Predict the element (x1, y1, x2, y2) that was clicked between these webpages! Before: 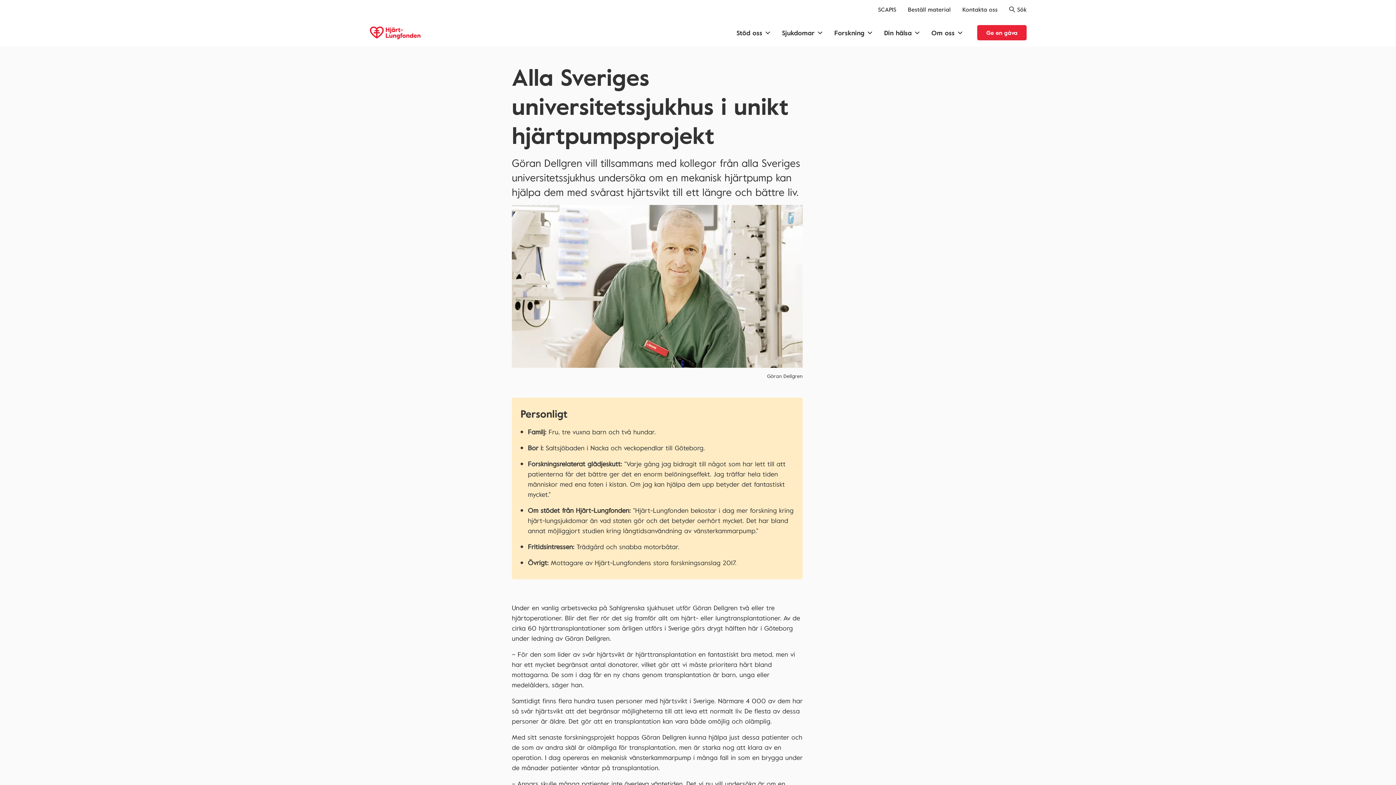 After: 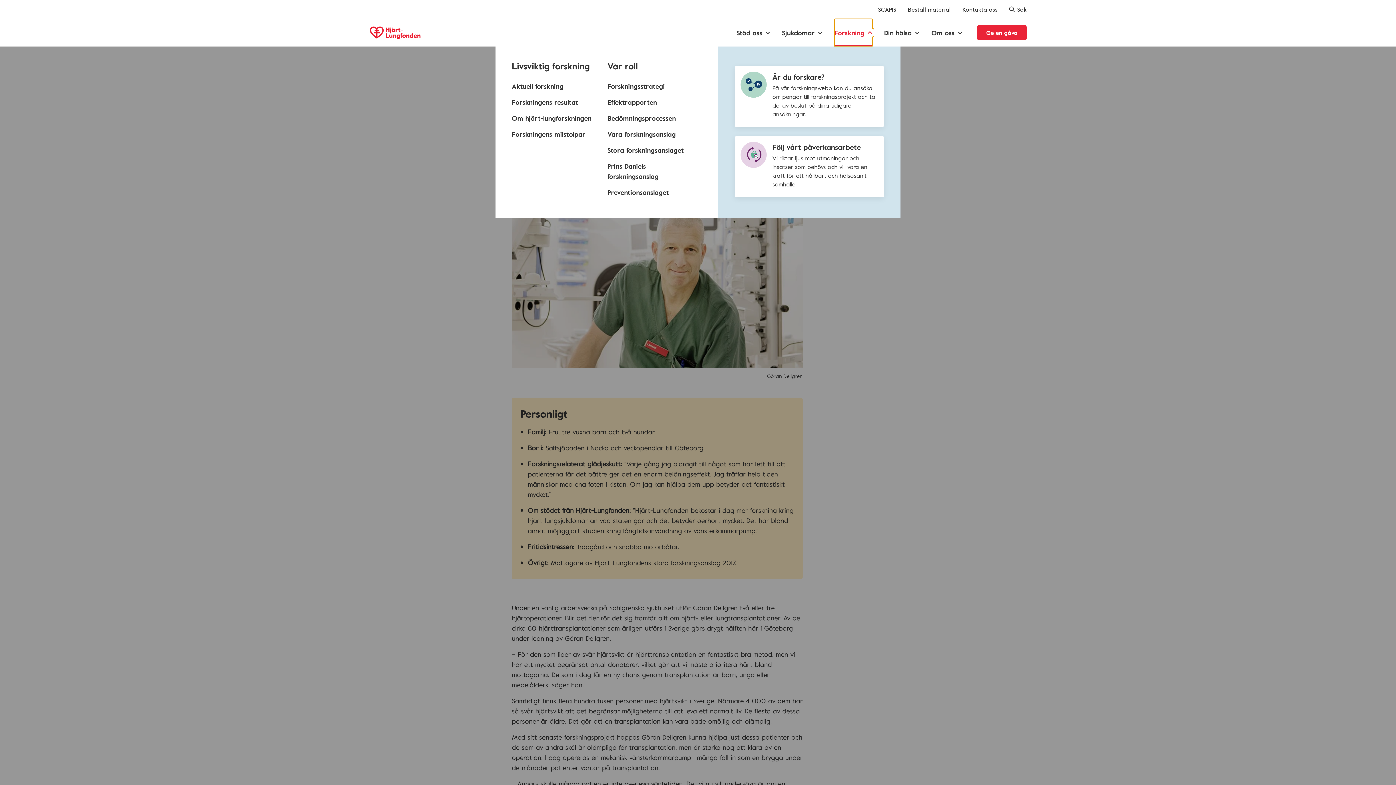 Action: label: Forskning bbox: (834, 18, 872, 46)